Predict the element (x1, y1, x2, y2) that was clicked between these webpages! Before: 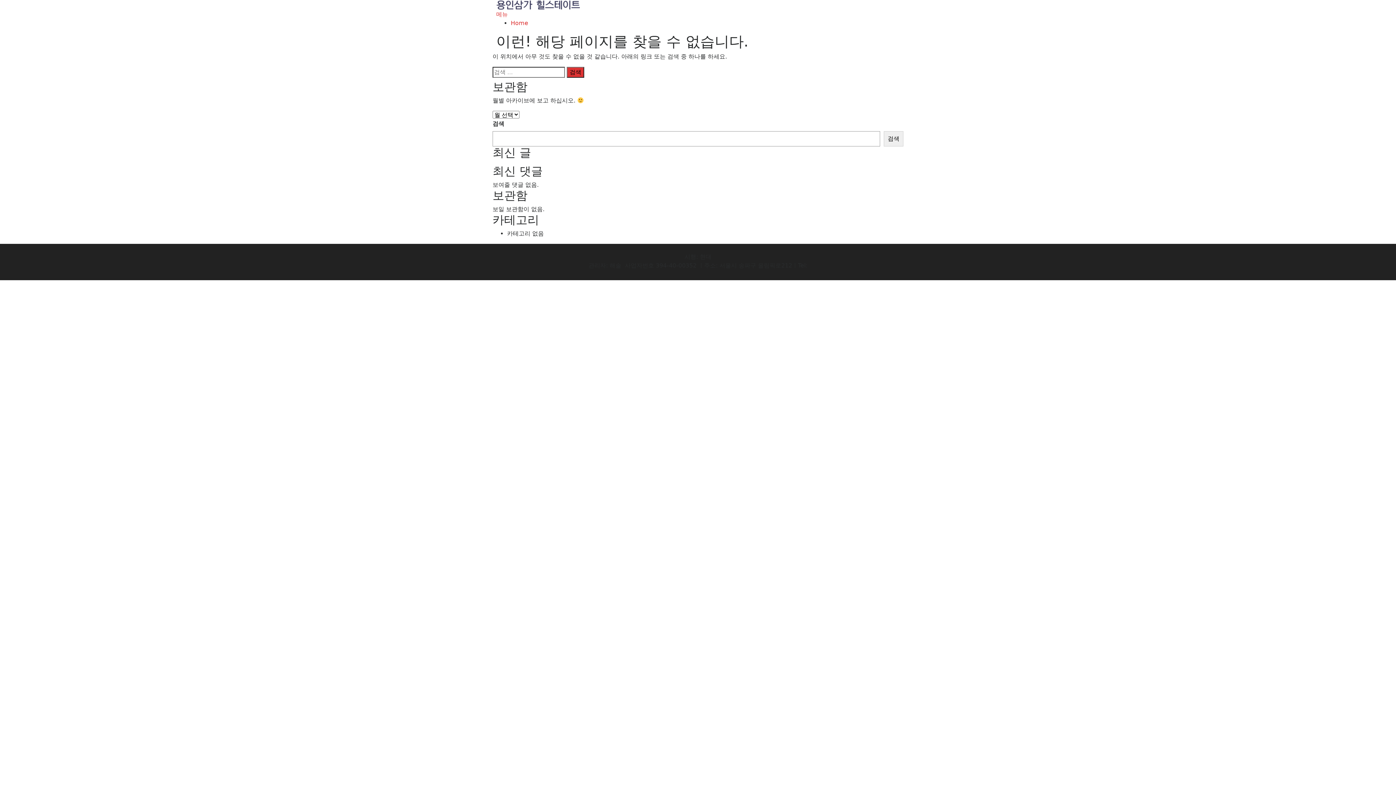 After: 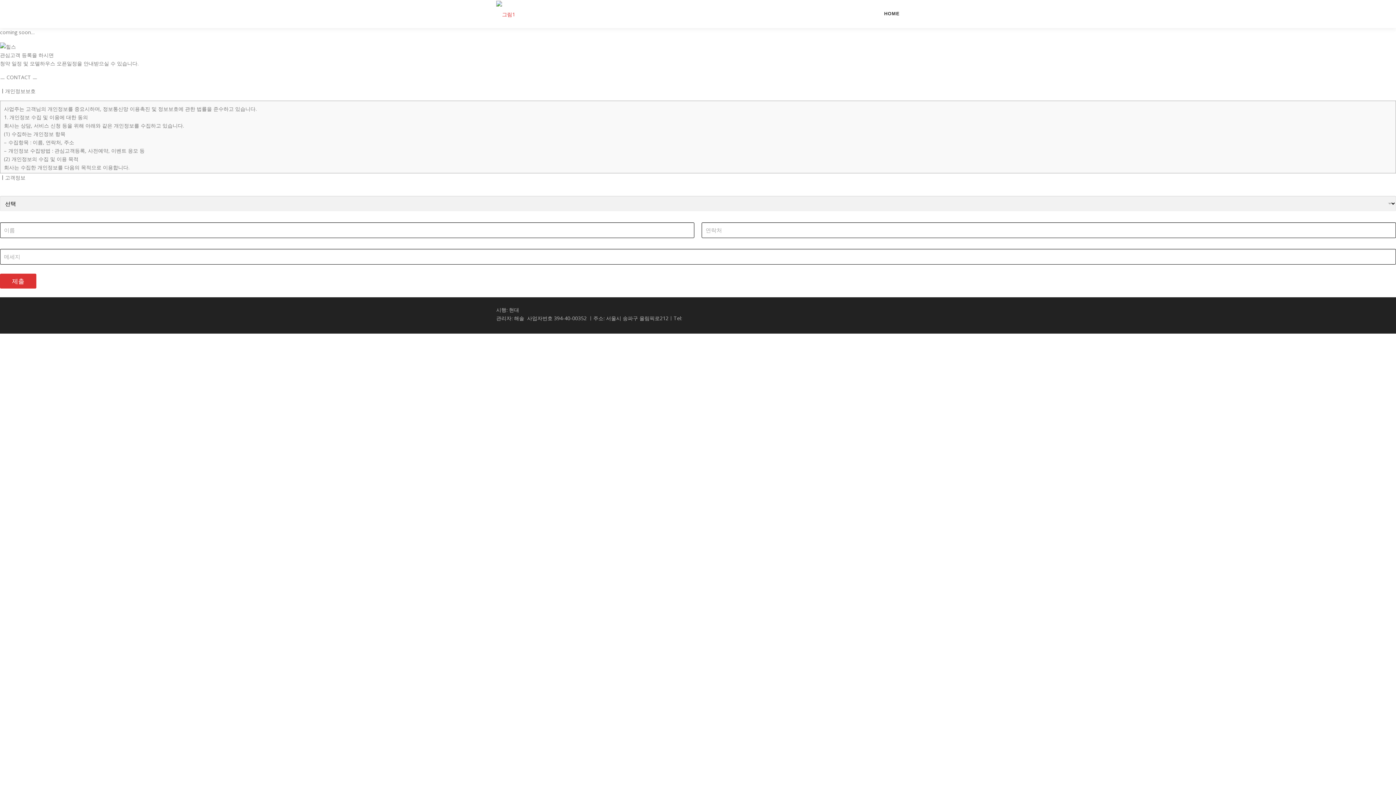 Action: bbox: (496, 1, 580, 8)